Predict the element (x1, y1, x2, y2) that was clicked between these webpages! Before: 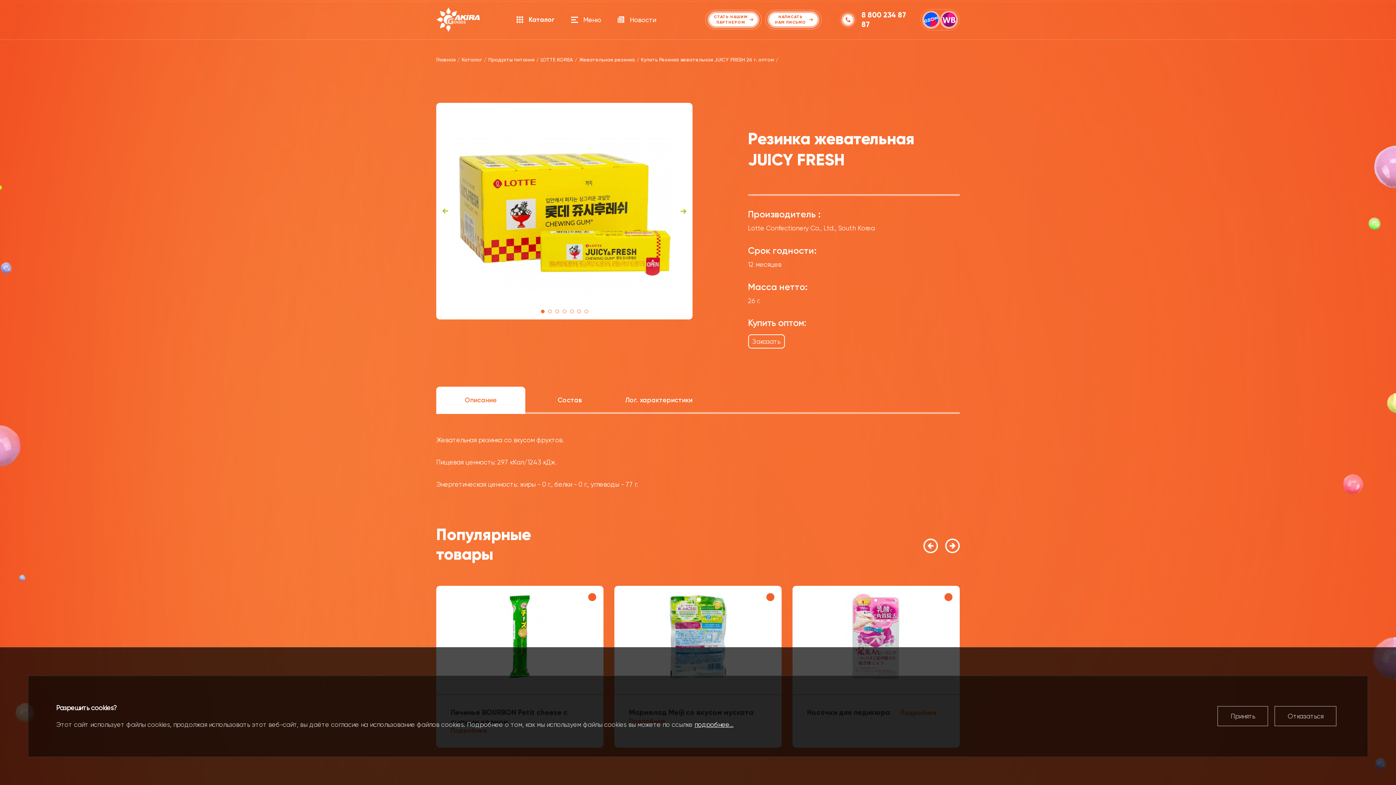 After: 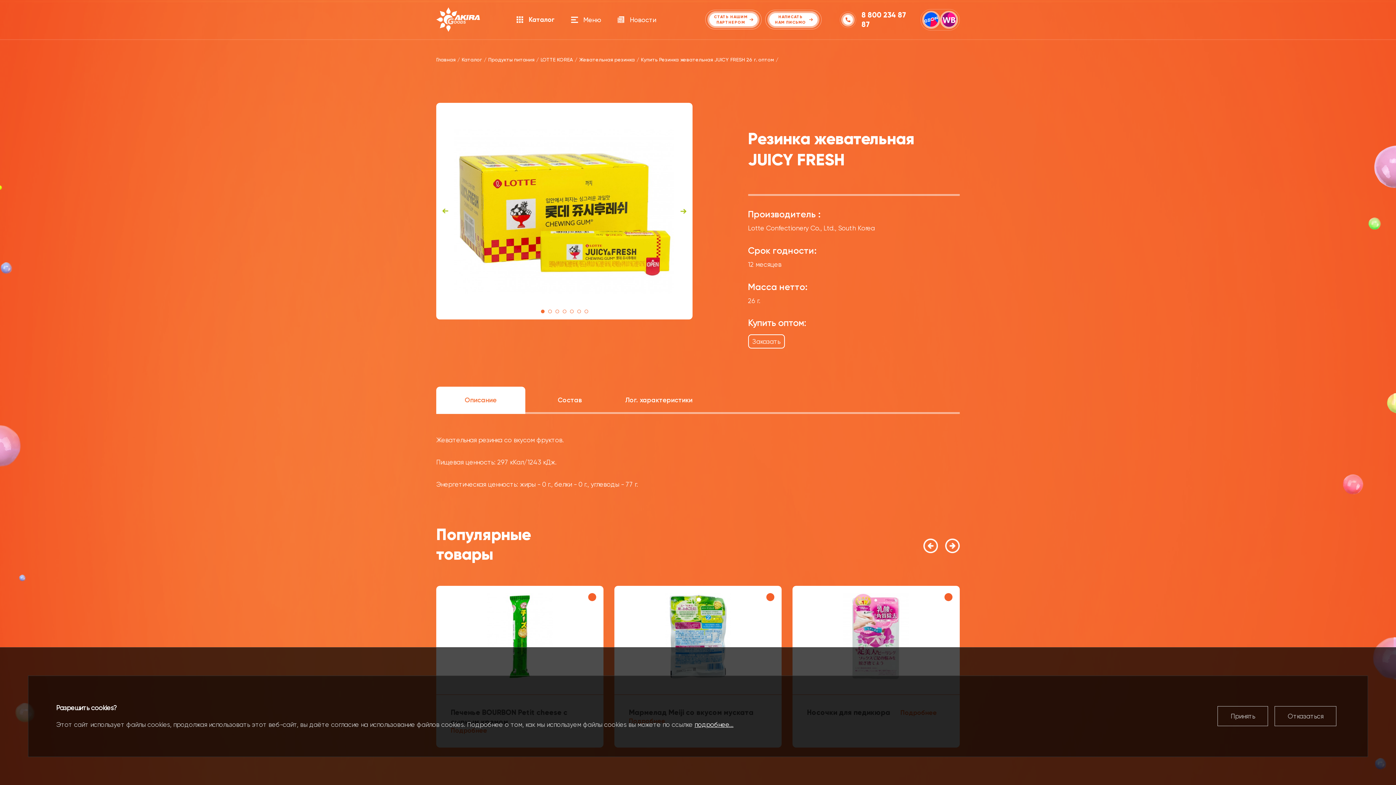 Action: bbox: (922, 10, 940, 28)